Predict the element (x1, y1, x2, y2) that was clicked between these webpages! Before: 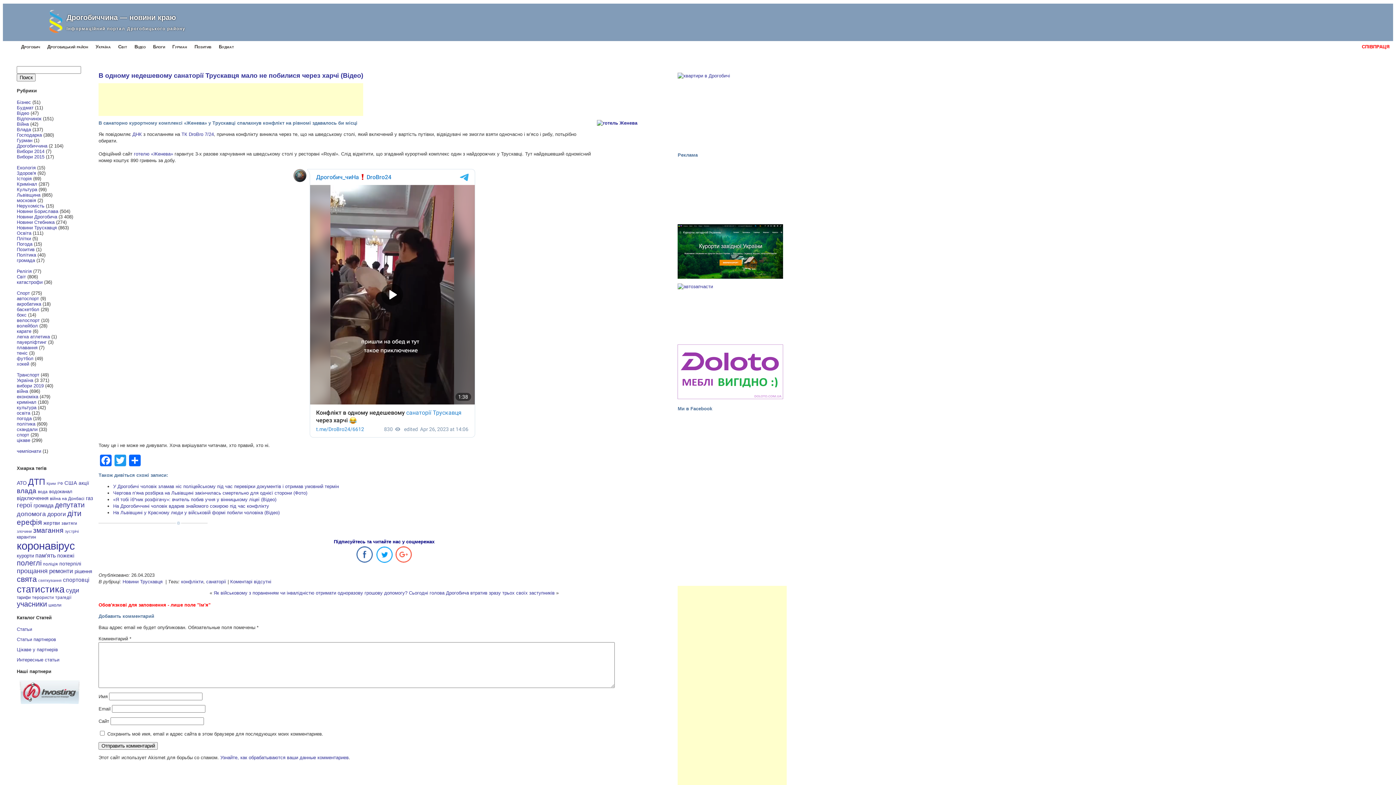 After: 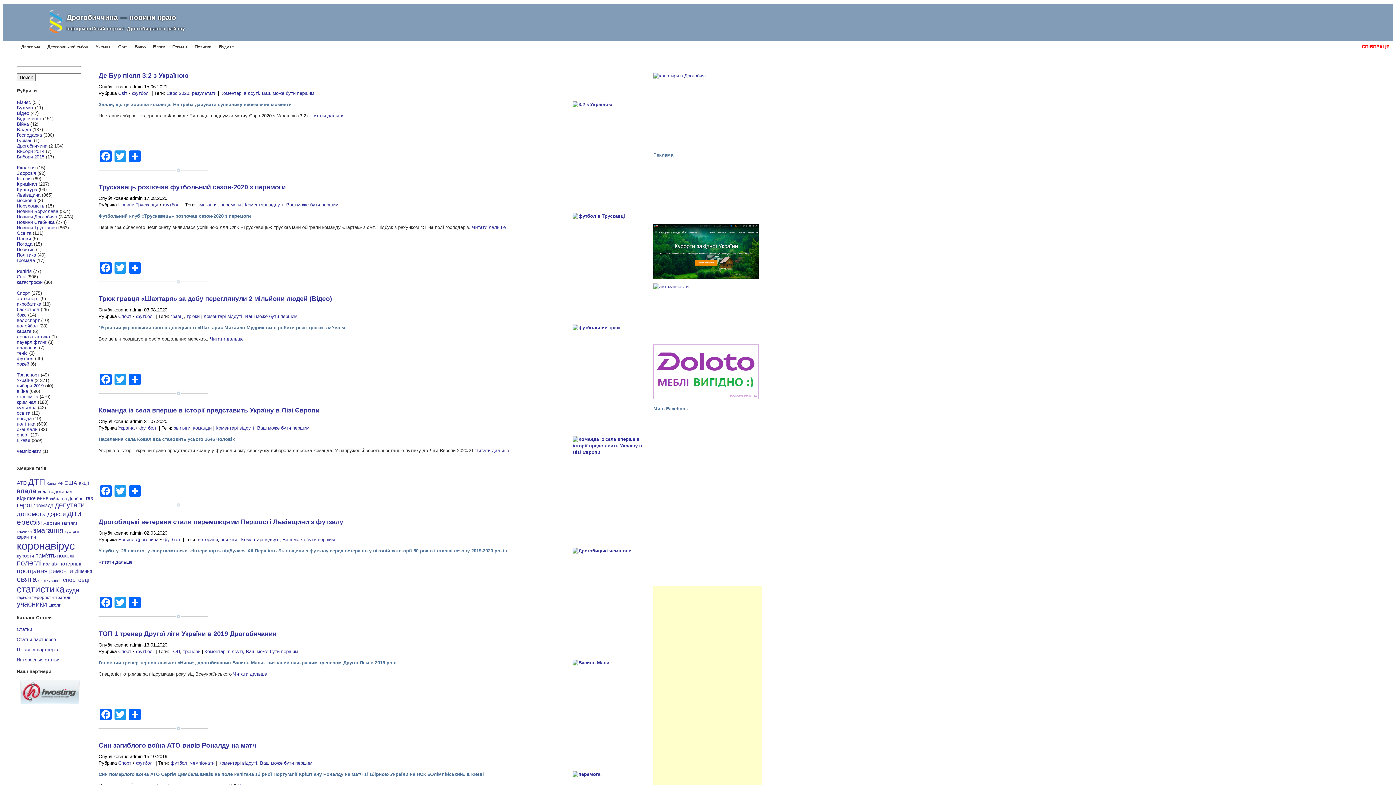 Action: label: футбол bbox: (16, 355, 33, 361)